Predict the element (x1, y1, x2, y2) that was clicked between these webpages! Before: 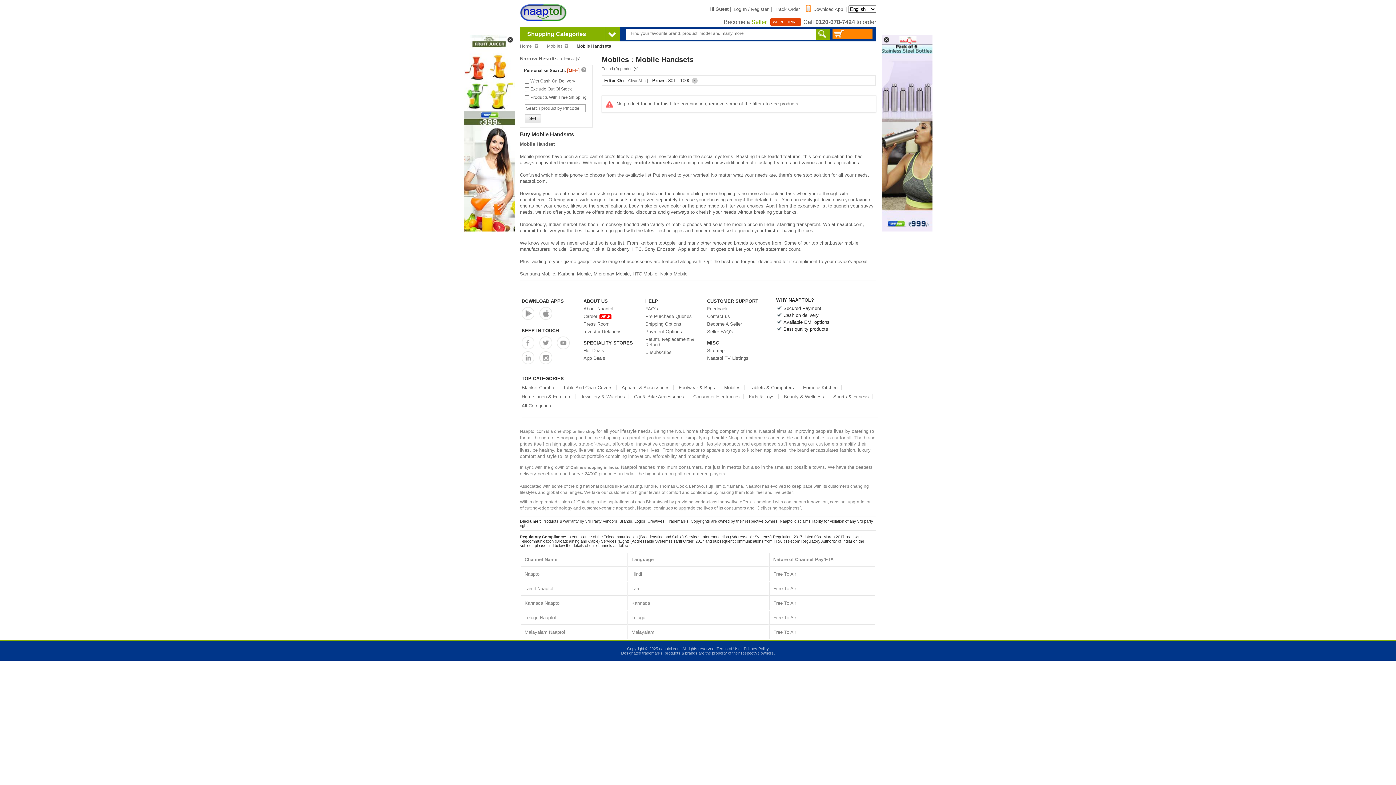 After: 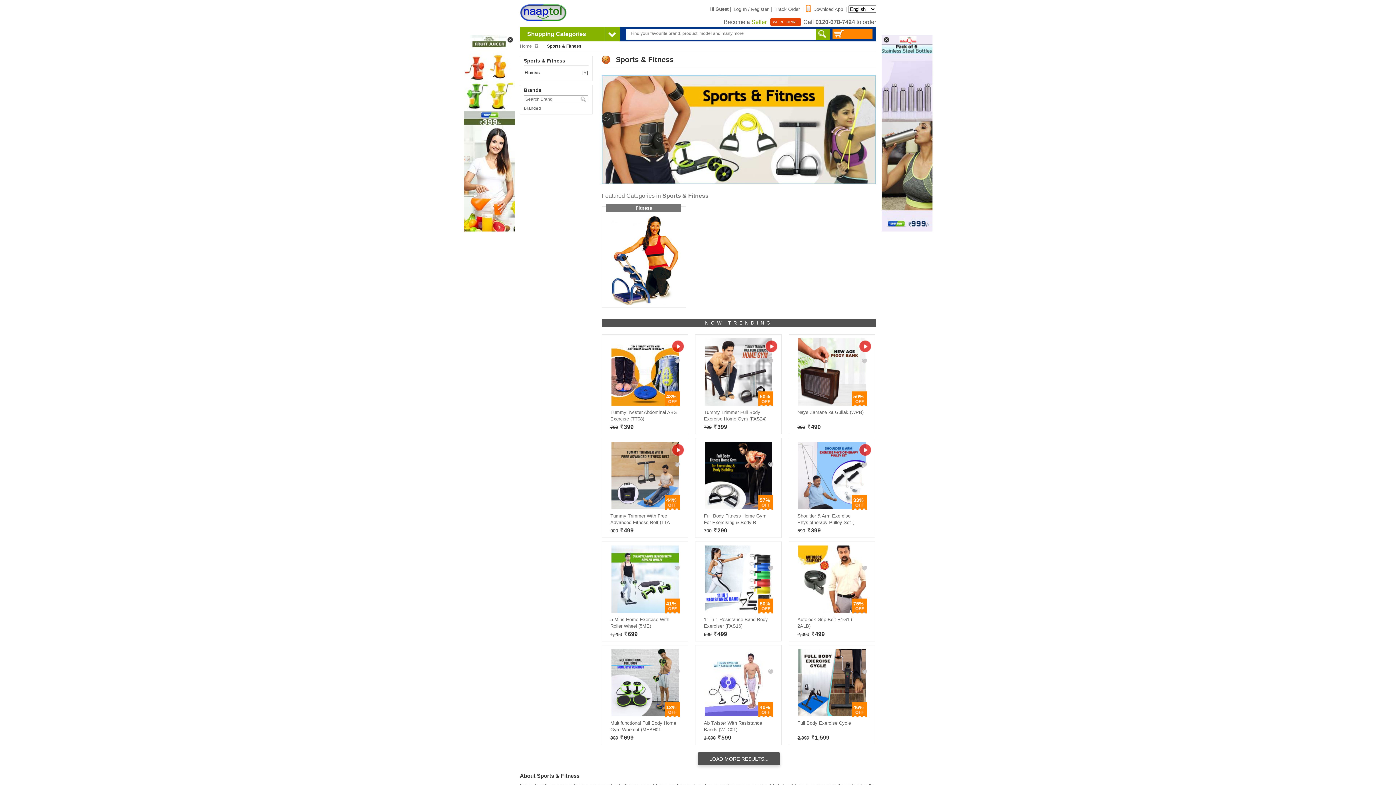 Action: bbox: (833, 394, 869, 399) label: Sports & Fitness